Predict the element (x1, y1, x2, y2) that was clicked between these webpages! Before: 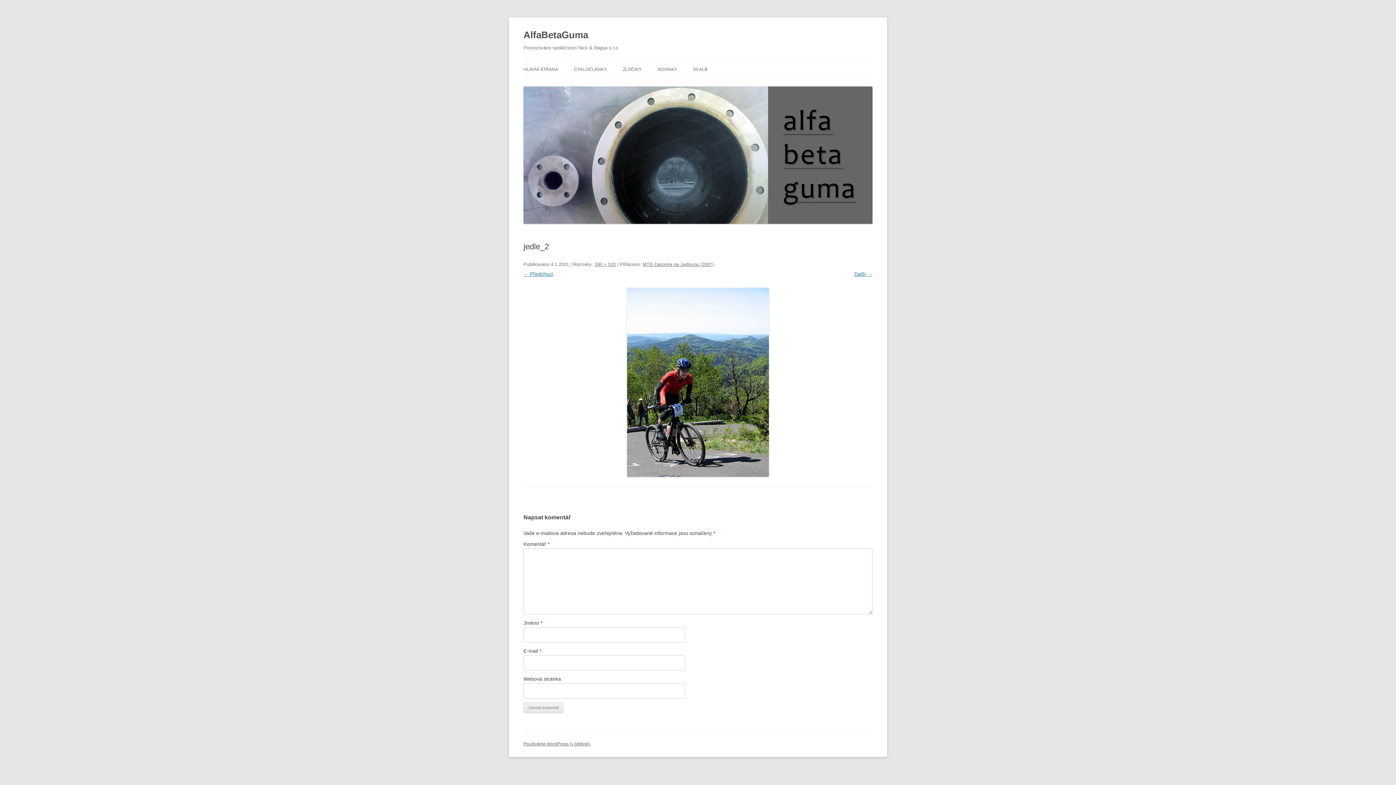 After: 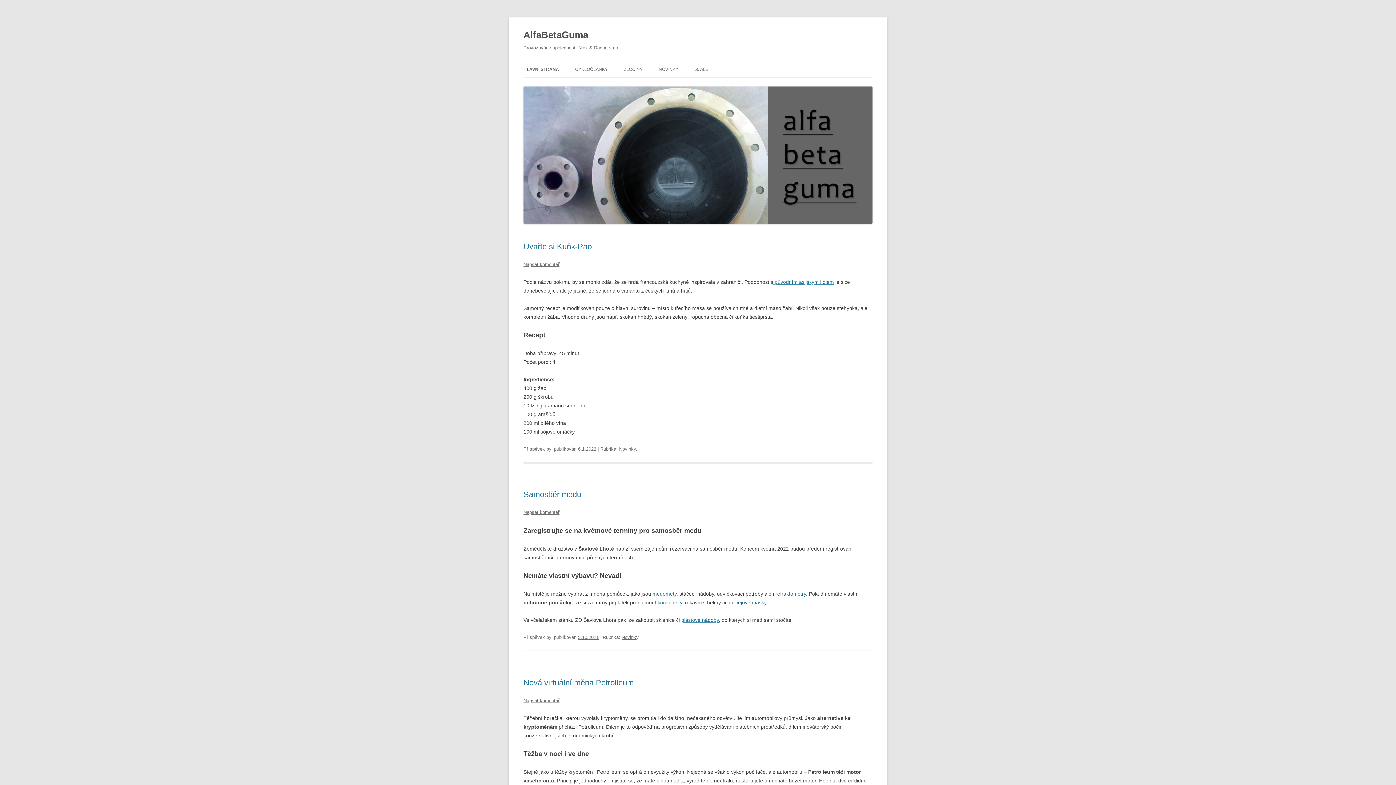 Action: label: HLAVNÍ STRANA bbox: (523, 61, 558, 77)